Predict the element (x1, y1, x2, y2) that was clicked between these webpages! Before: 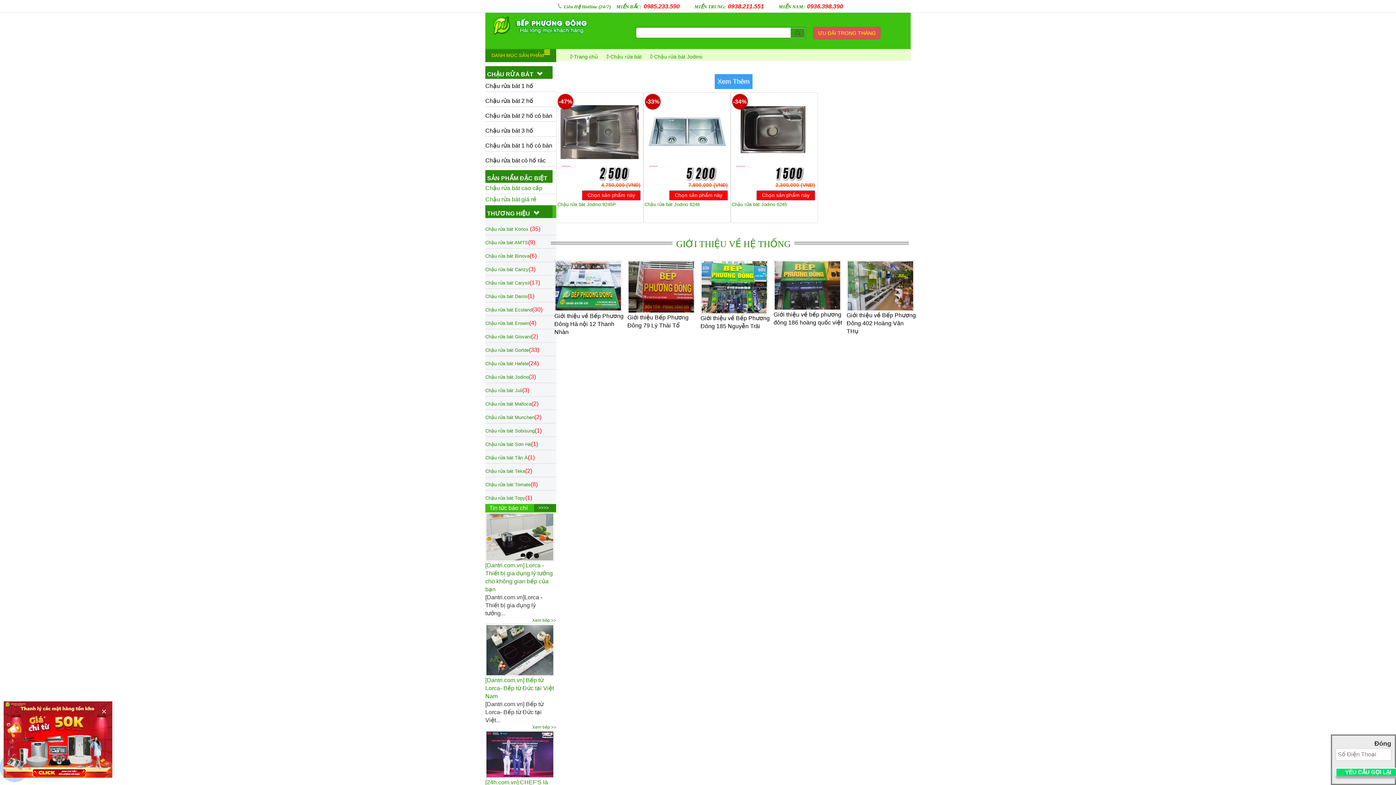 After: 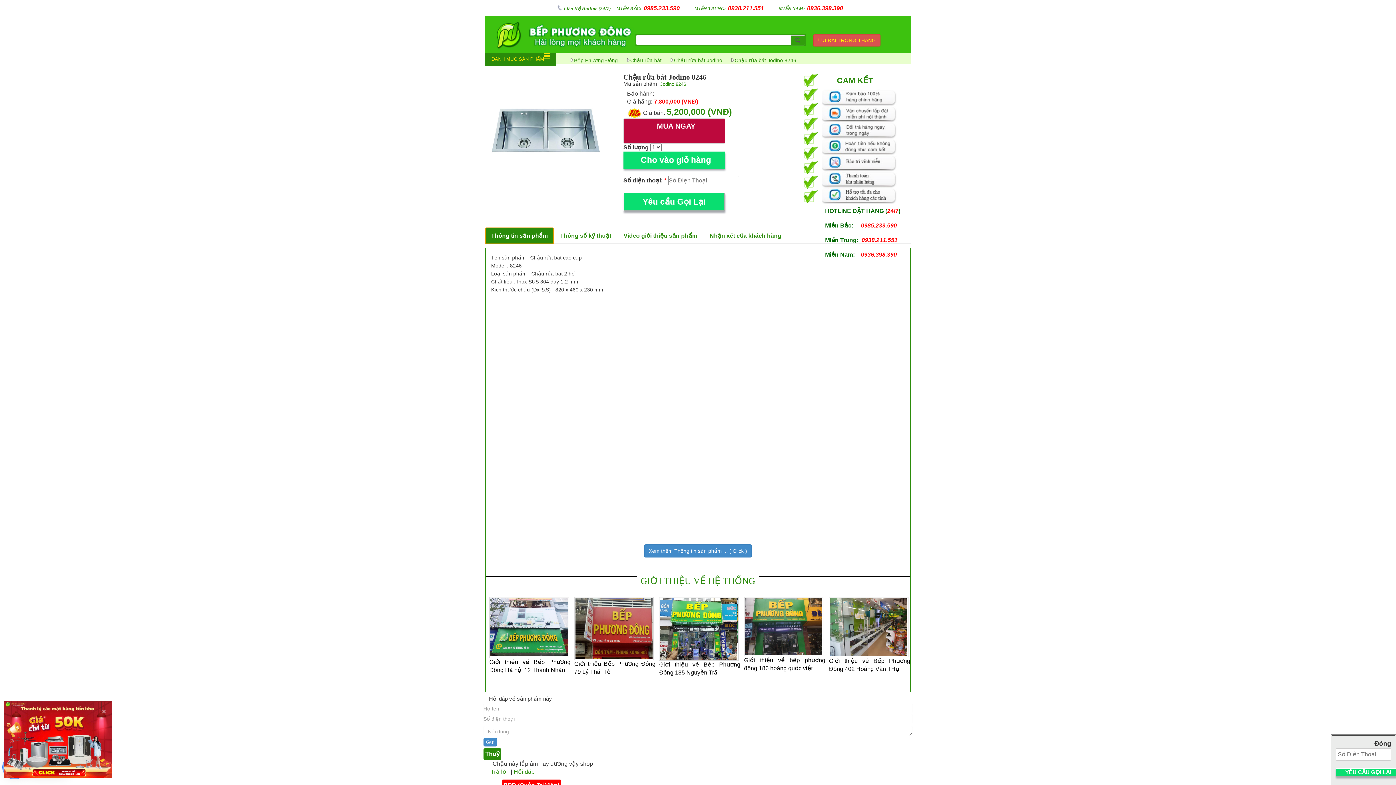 Action: bbox: (644, 93, 729, 166)